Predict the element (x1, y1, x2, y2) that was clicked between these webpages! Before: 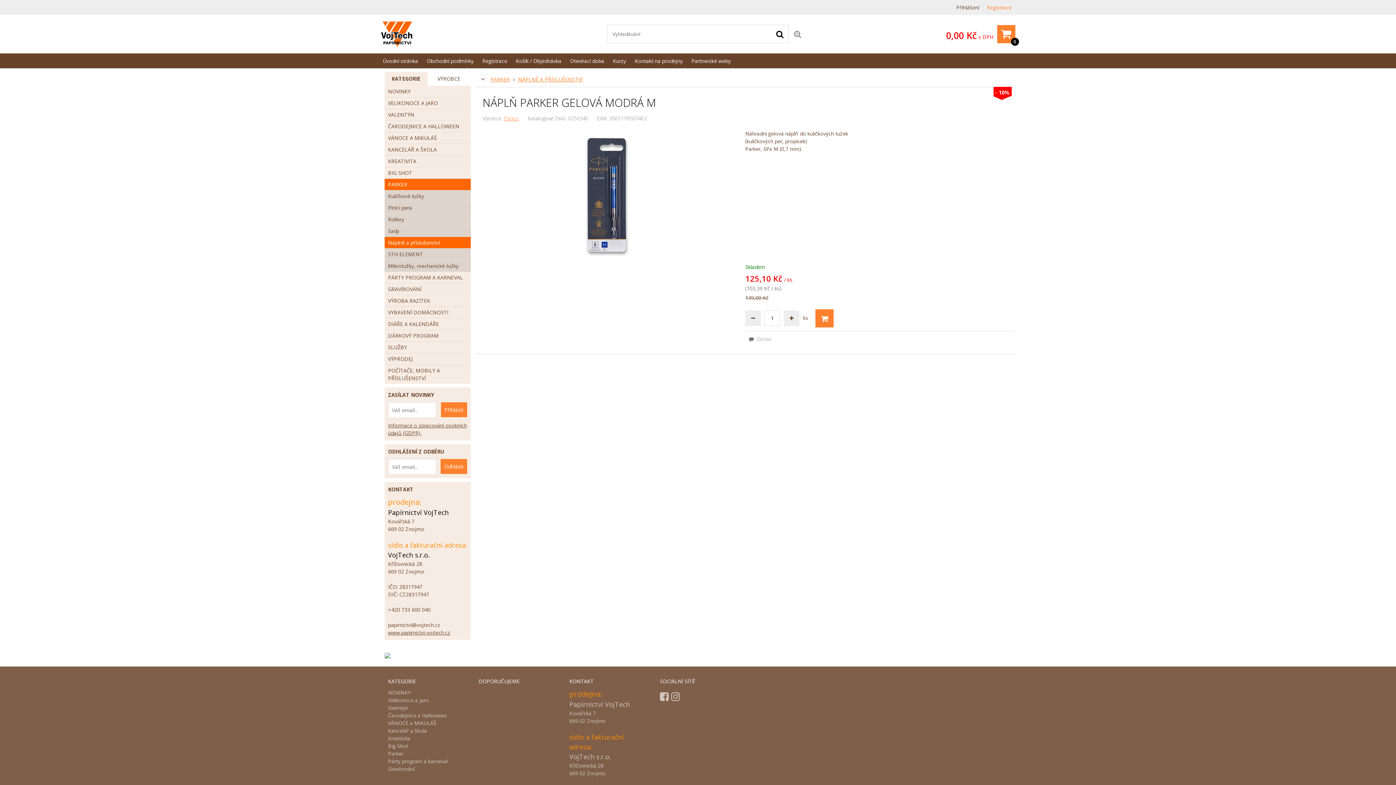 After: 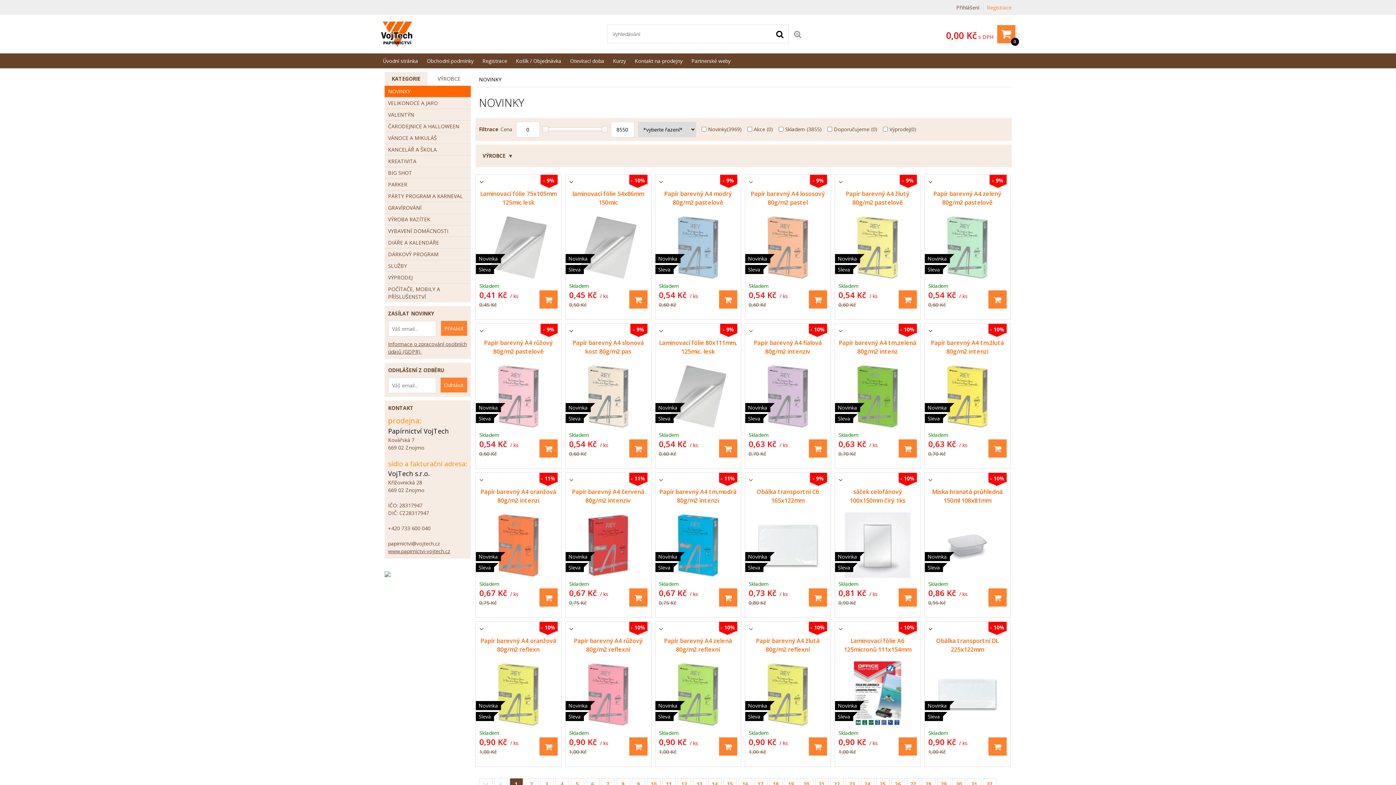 Action: label: NOVINKY bbox: (384, 85, 470, 97)